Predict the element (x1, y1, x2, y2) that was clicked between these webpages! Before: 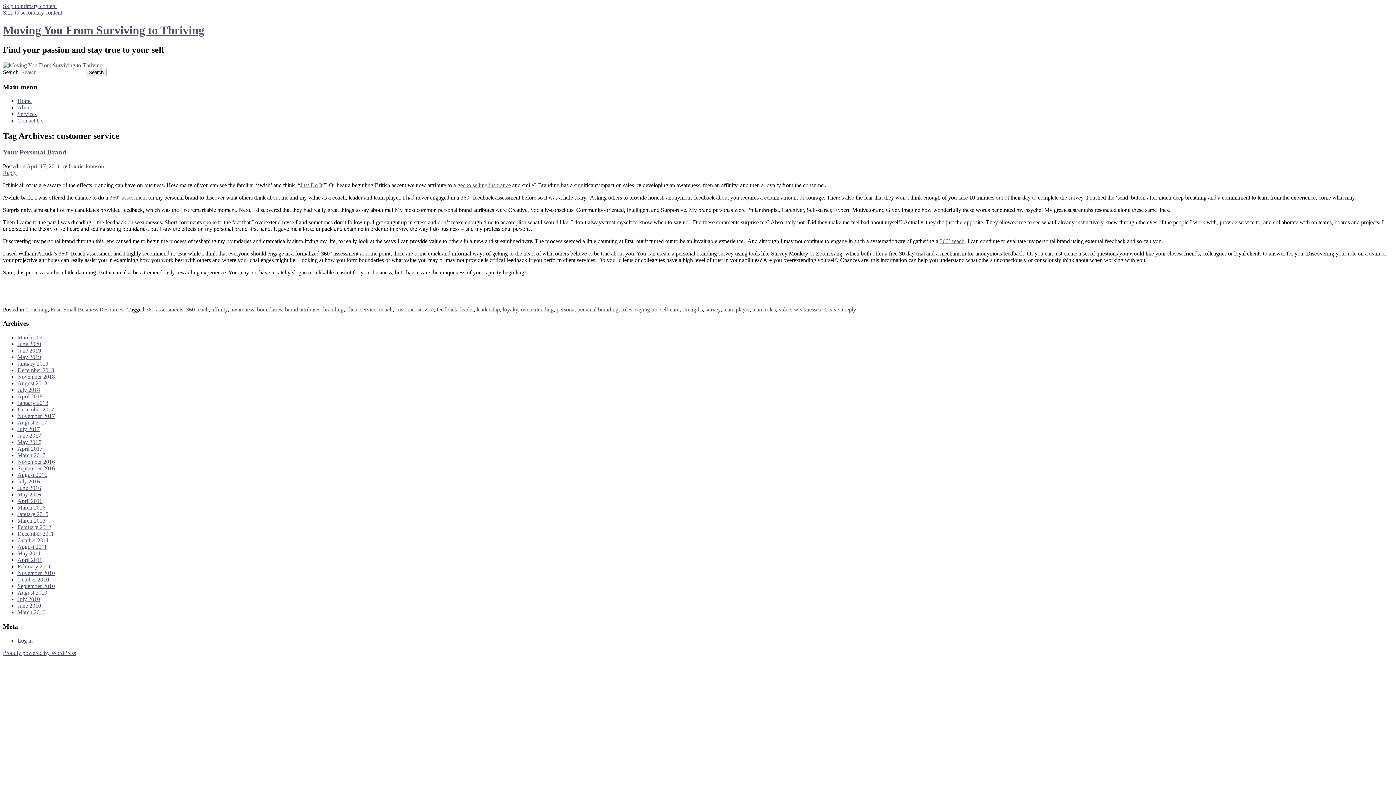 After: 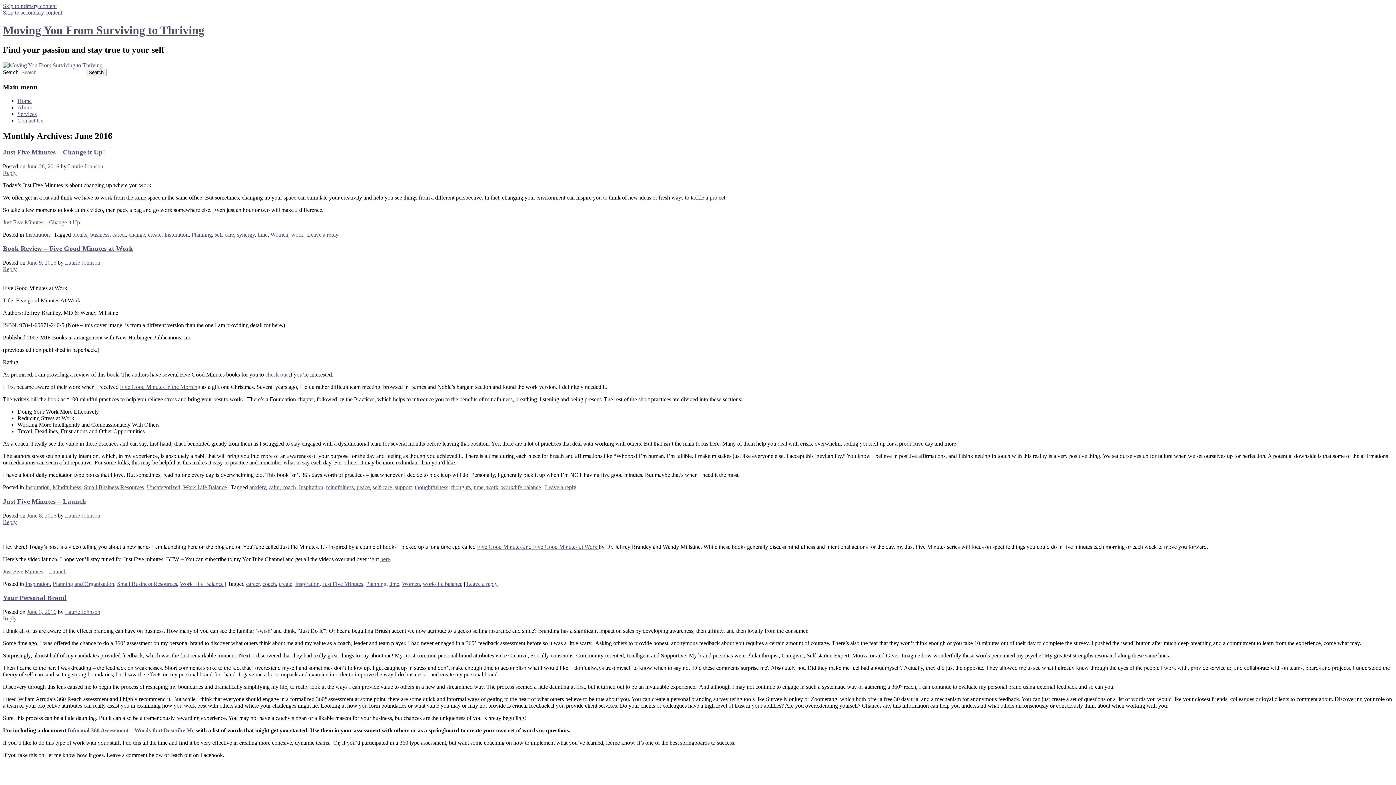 Action: label: June 2016 bbox: (17, 485, 41, 491)